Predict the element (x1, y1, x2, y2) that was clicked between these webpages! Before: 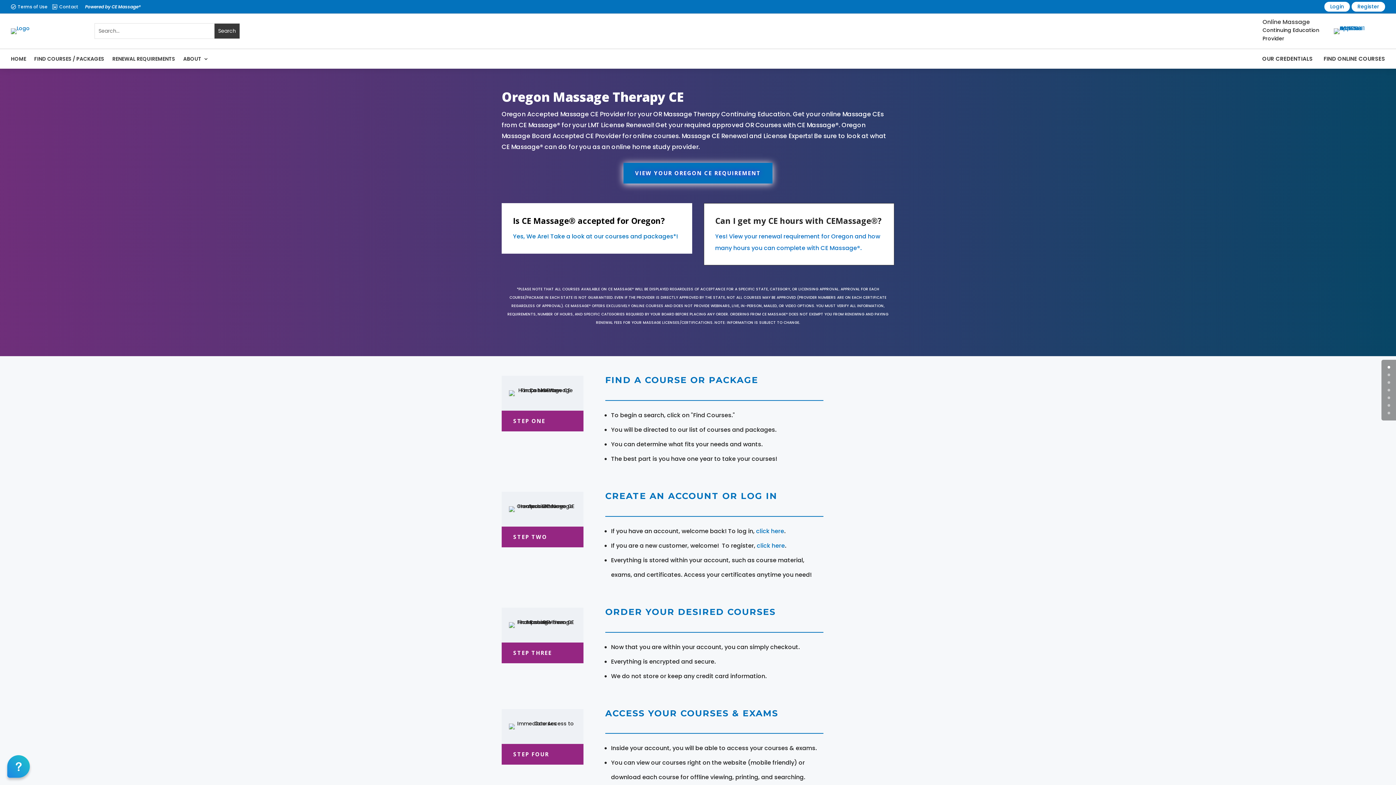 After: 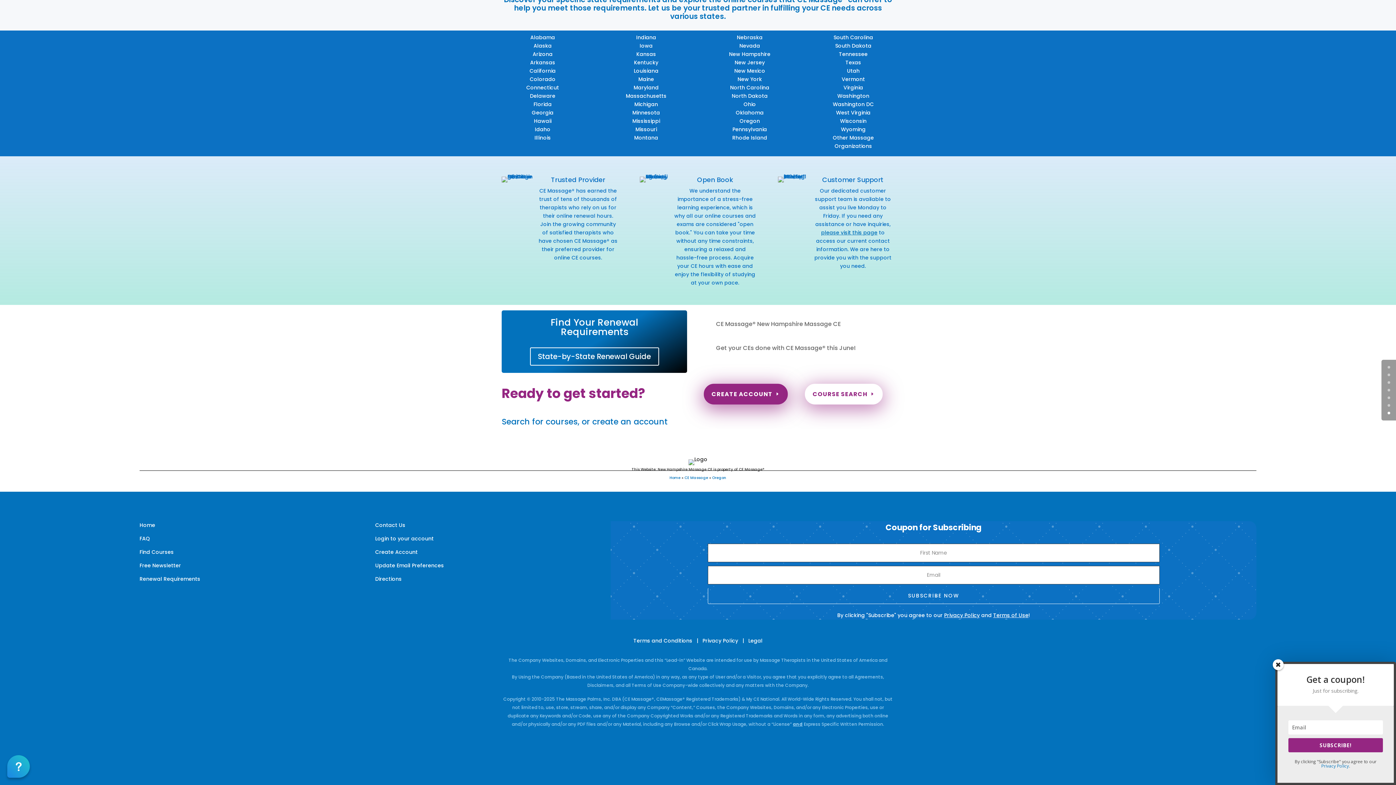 Action: bbox: (1388, 381, 1390, 384) label: 2